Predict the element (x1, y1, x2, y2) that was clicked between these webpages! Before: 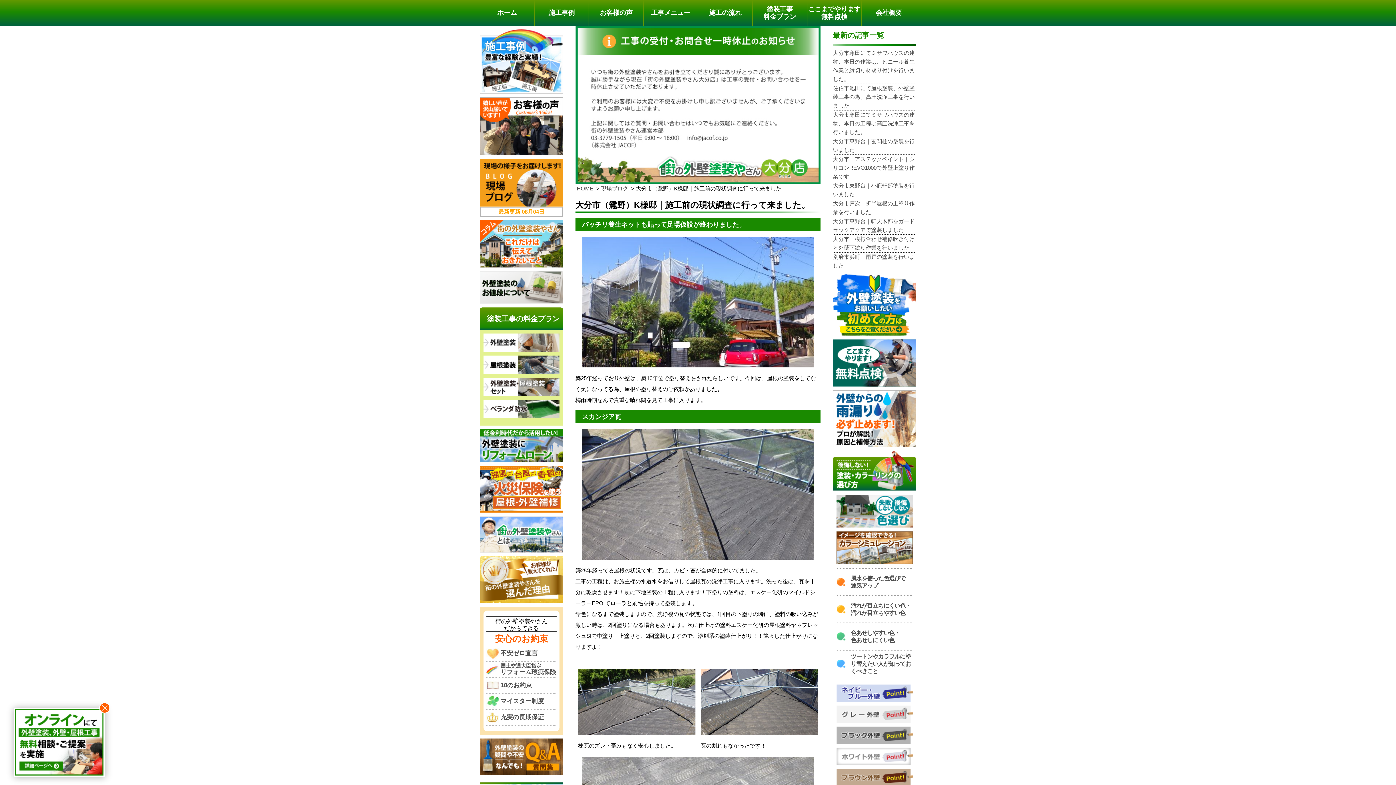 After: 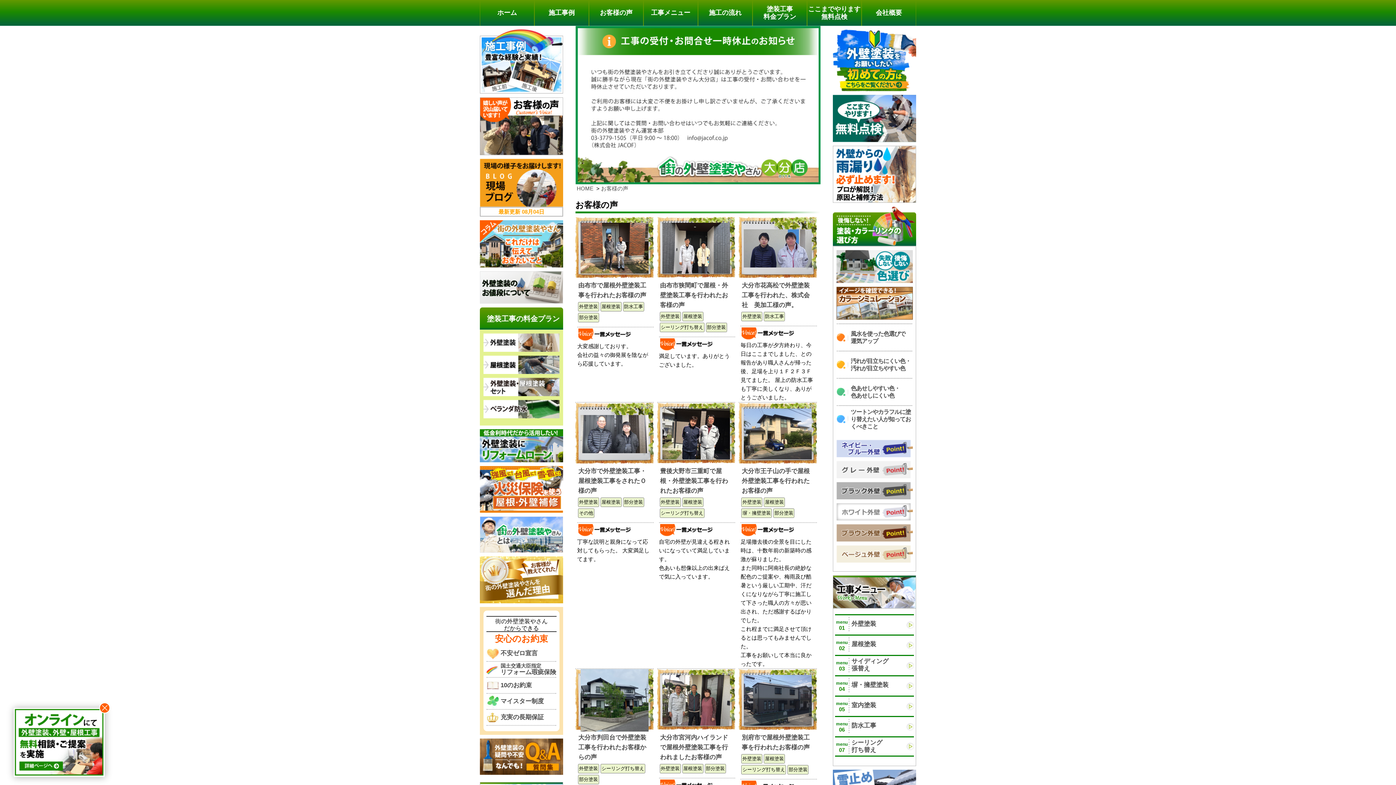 Action: bbox: (589, 0, 643, 25) label: お客様の声